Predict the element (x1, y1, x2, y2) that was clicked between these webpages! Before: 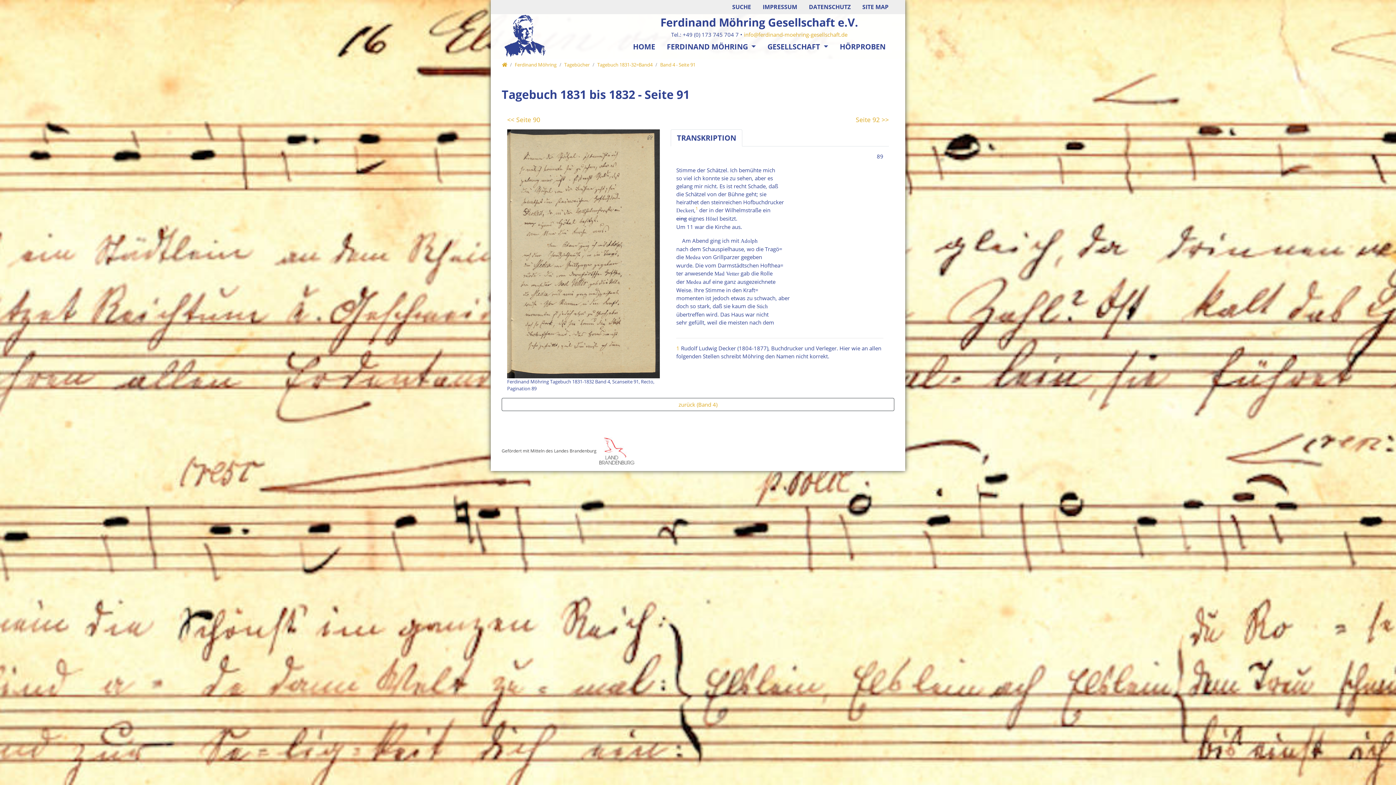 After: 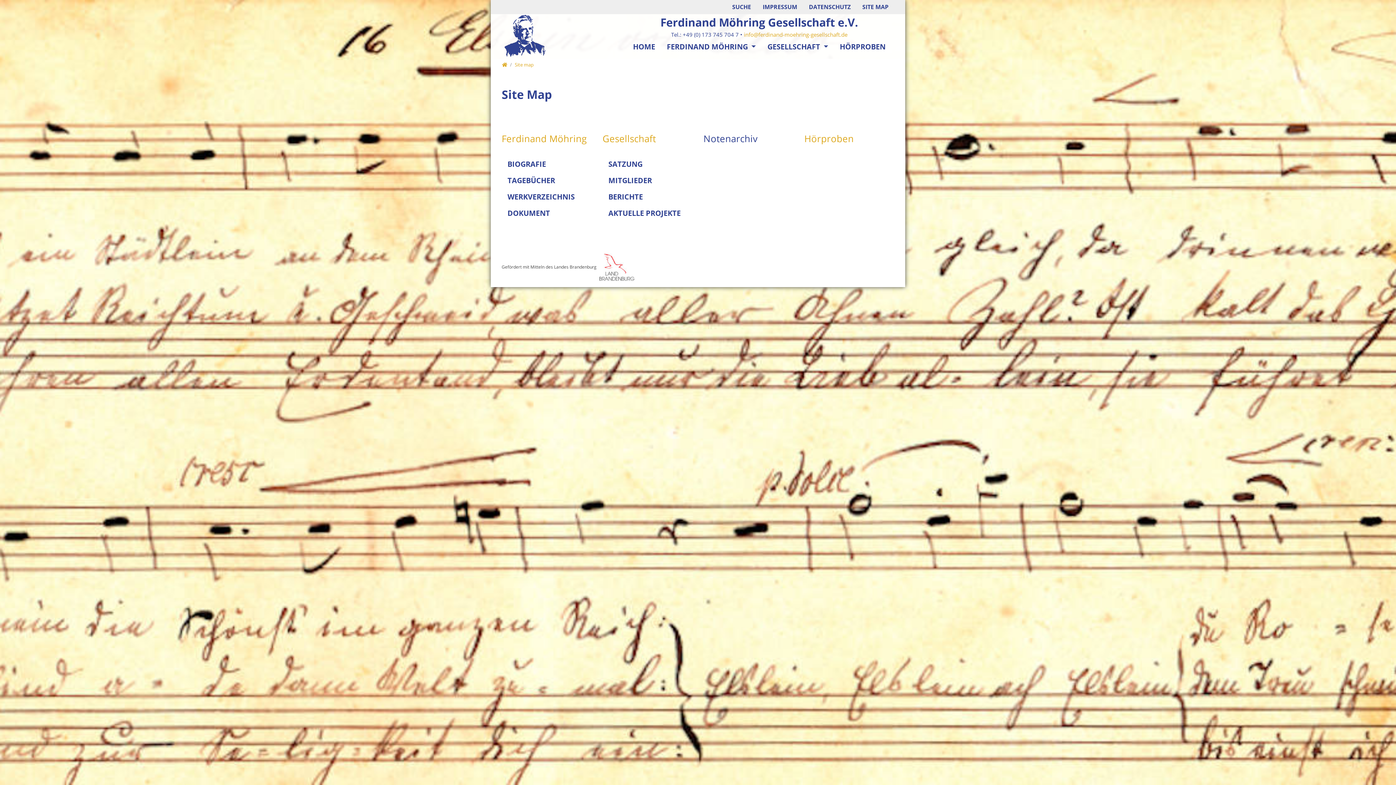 Action: label: SITE MAP bbox: (856, 0, 894, 14)